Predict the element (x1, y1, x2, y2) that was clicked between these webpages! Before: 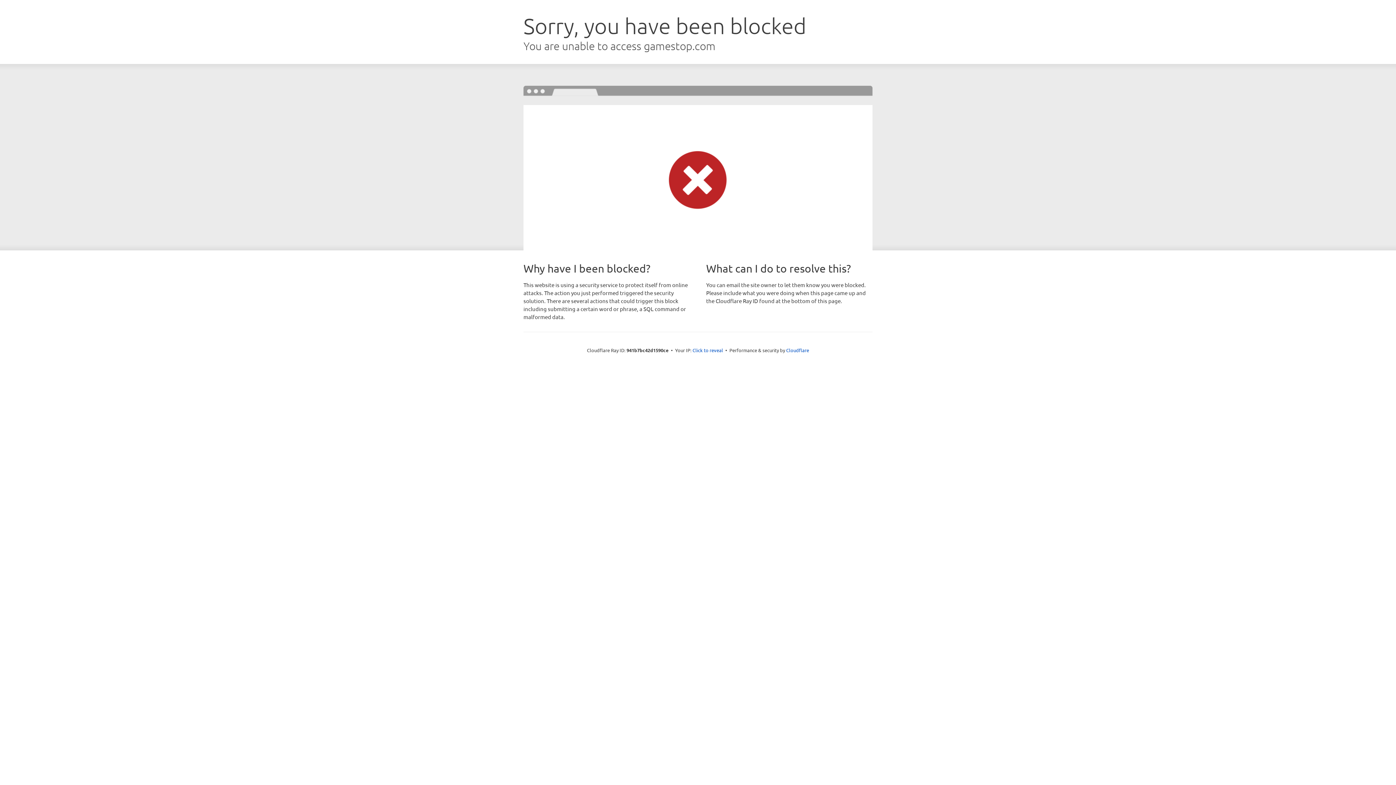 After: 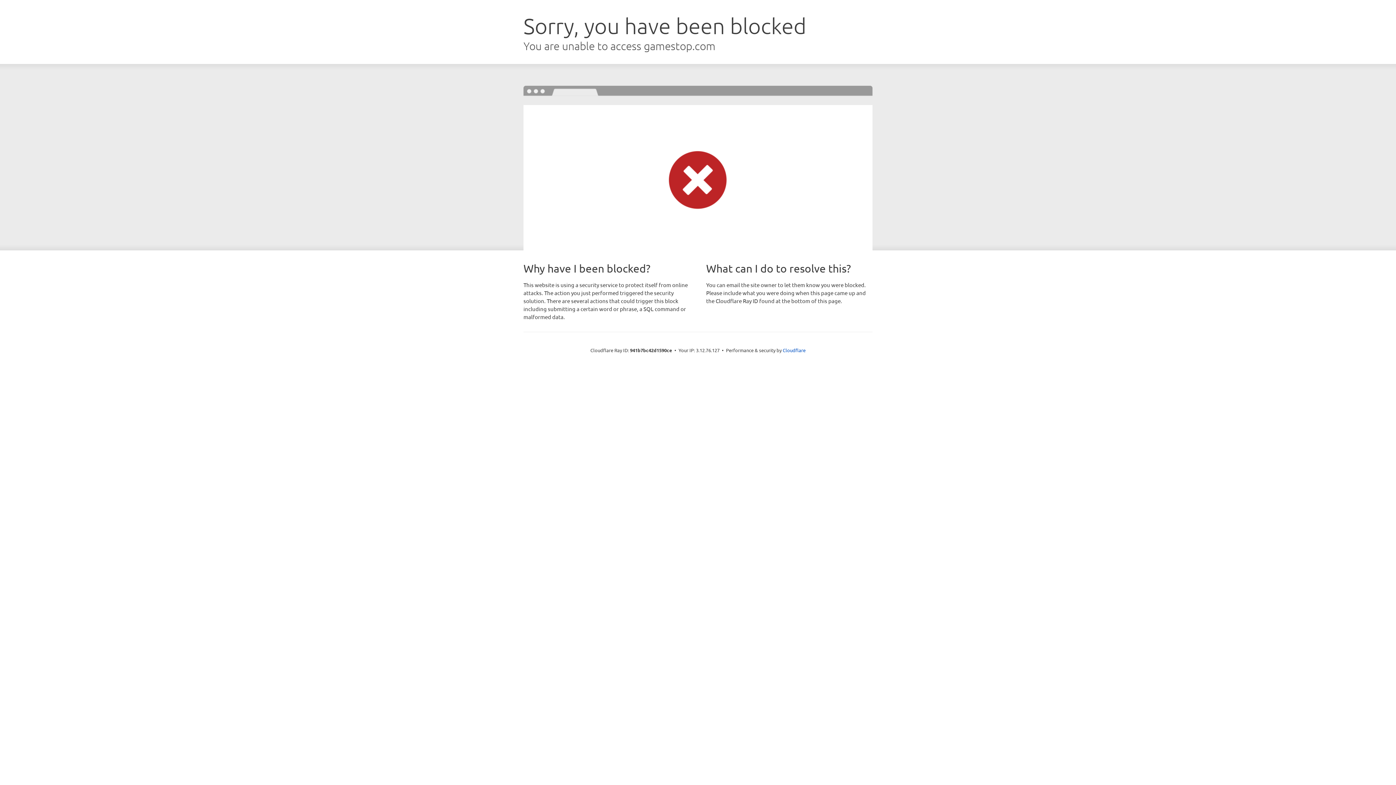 Action: bbox: (692, 346, 723, 353) label: Click to reveal